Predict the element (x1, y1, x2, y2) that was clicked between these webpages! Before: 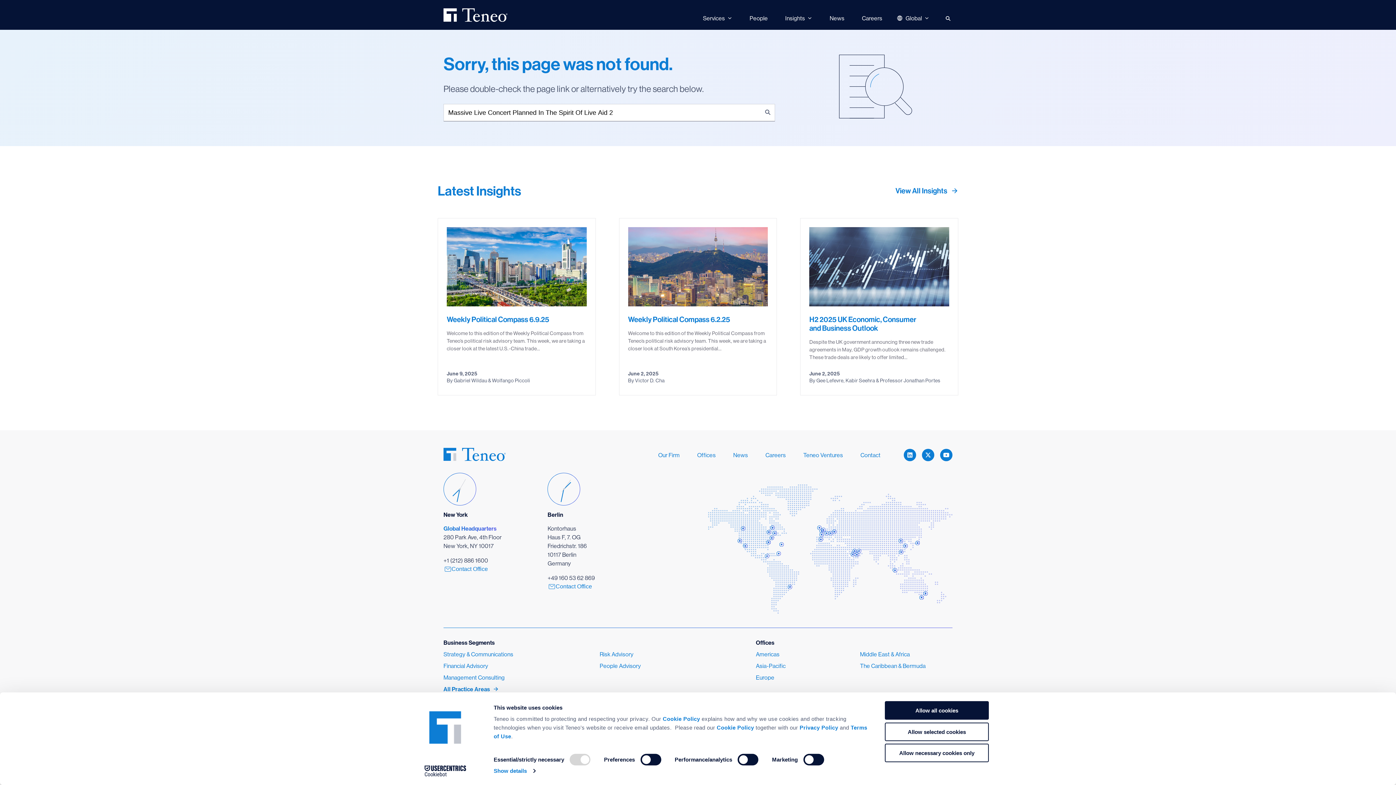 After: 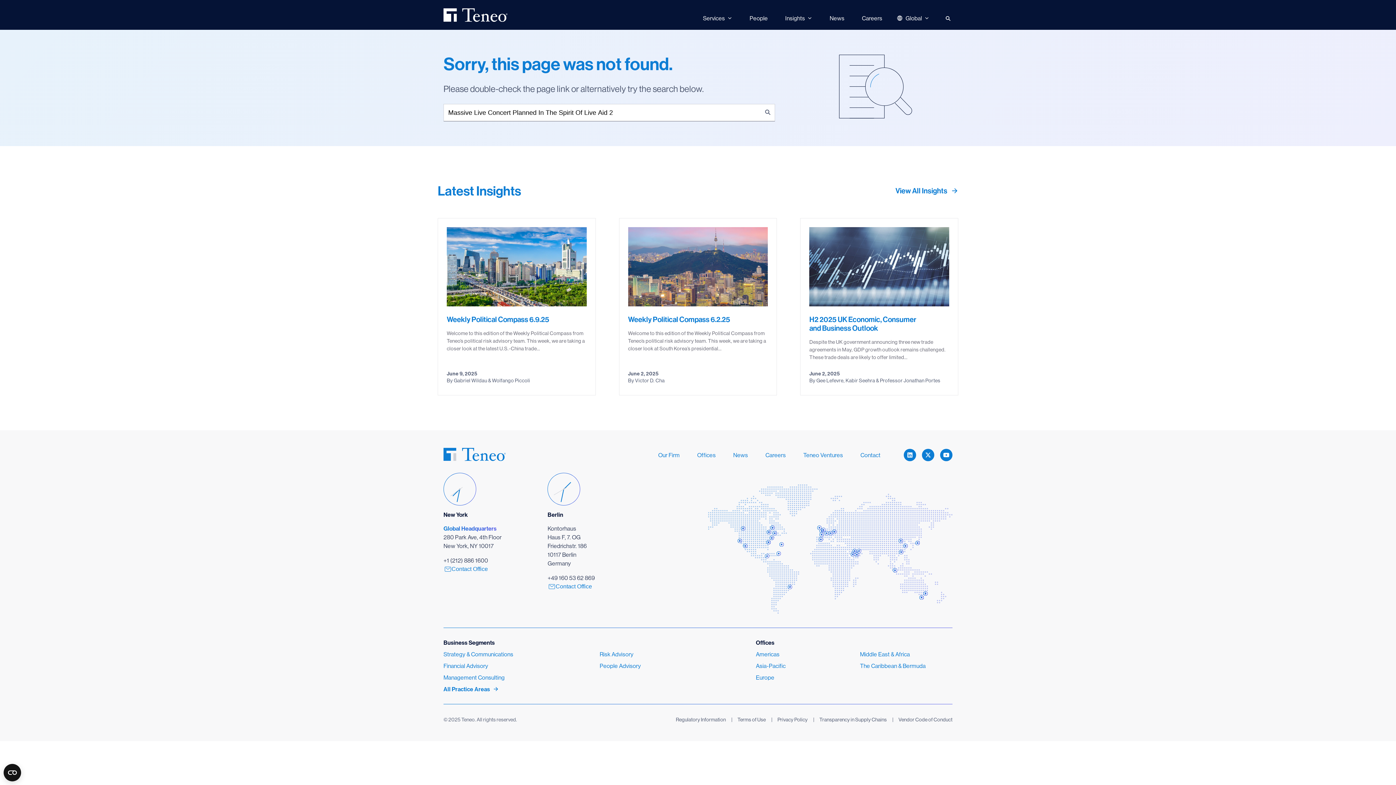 Action: bbox: (885, 701, 989, 720) label: Allow all cookies